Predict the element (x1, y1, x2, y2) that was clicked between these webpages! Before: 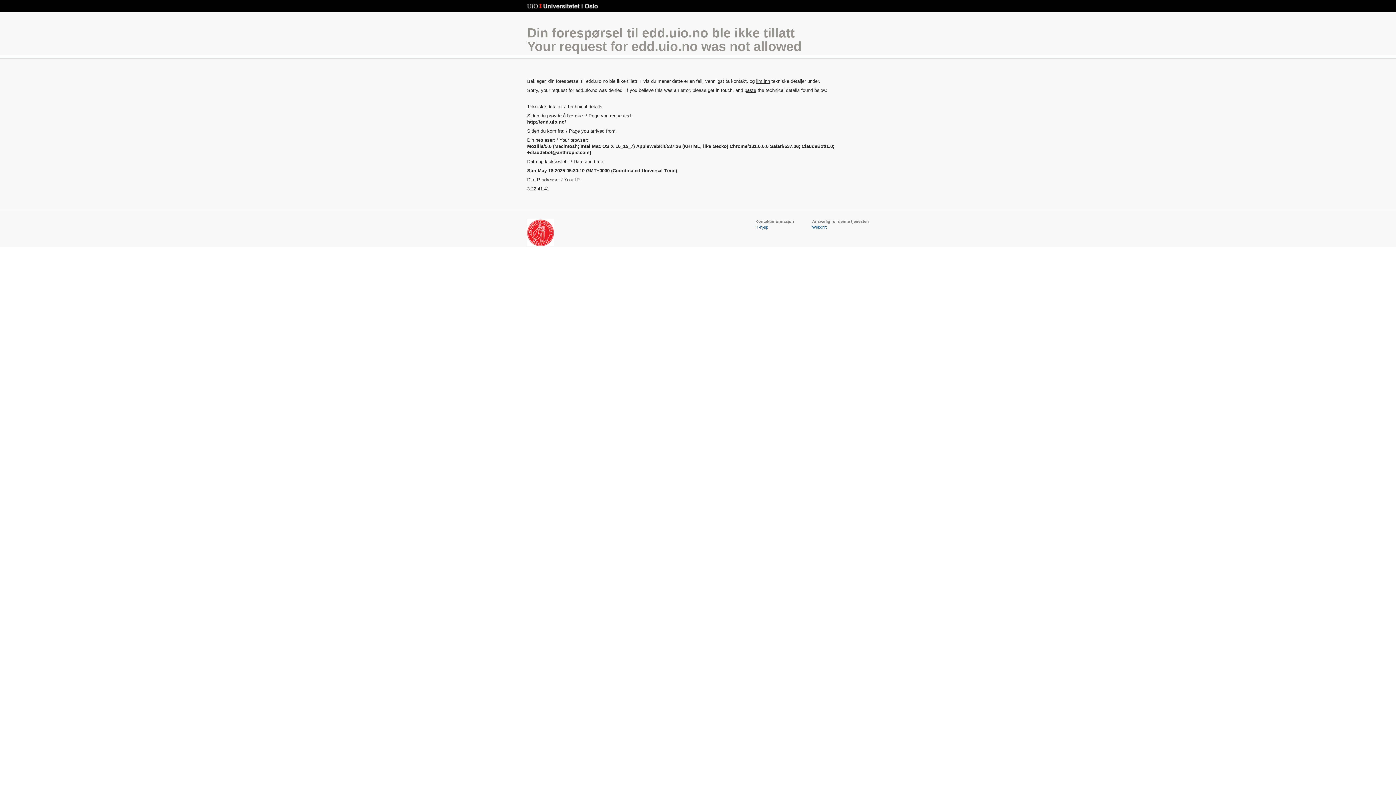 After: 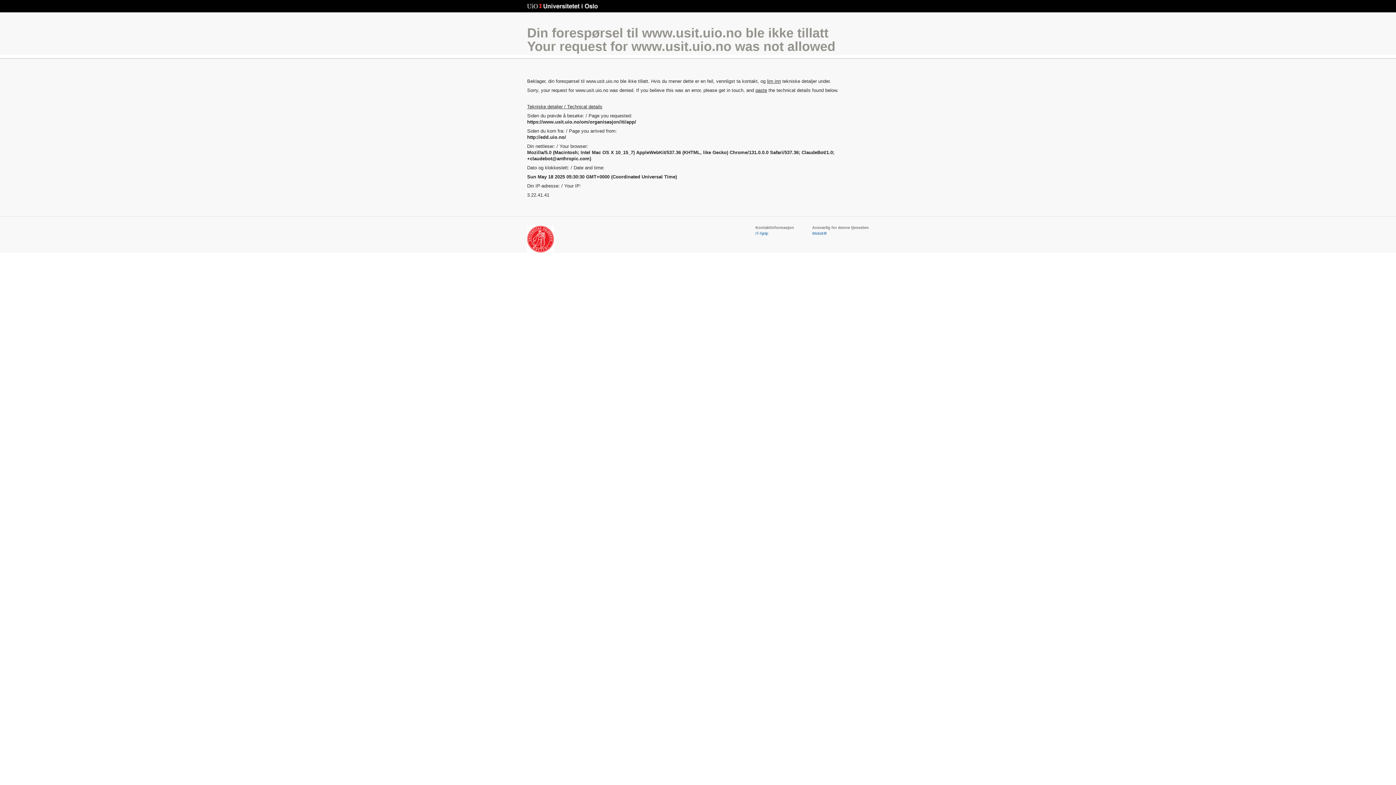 Action: label: Webdrift bbox: (812, 225, 826, 229)